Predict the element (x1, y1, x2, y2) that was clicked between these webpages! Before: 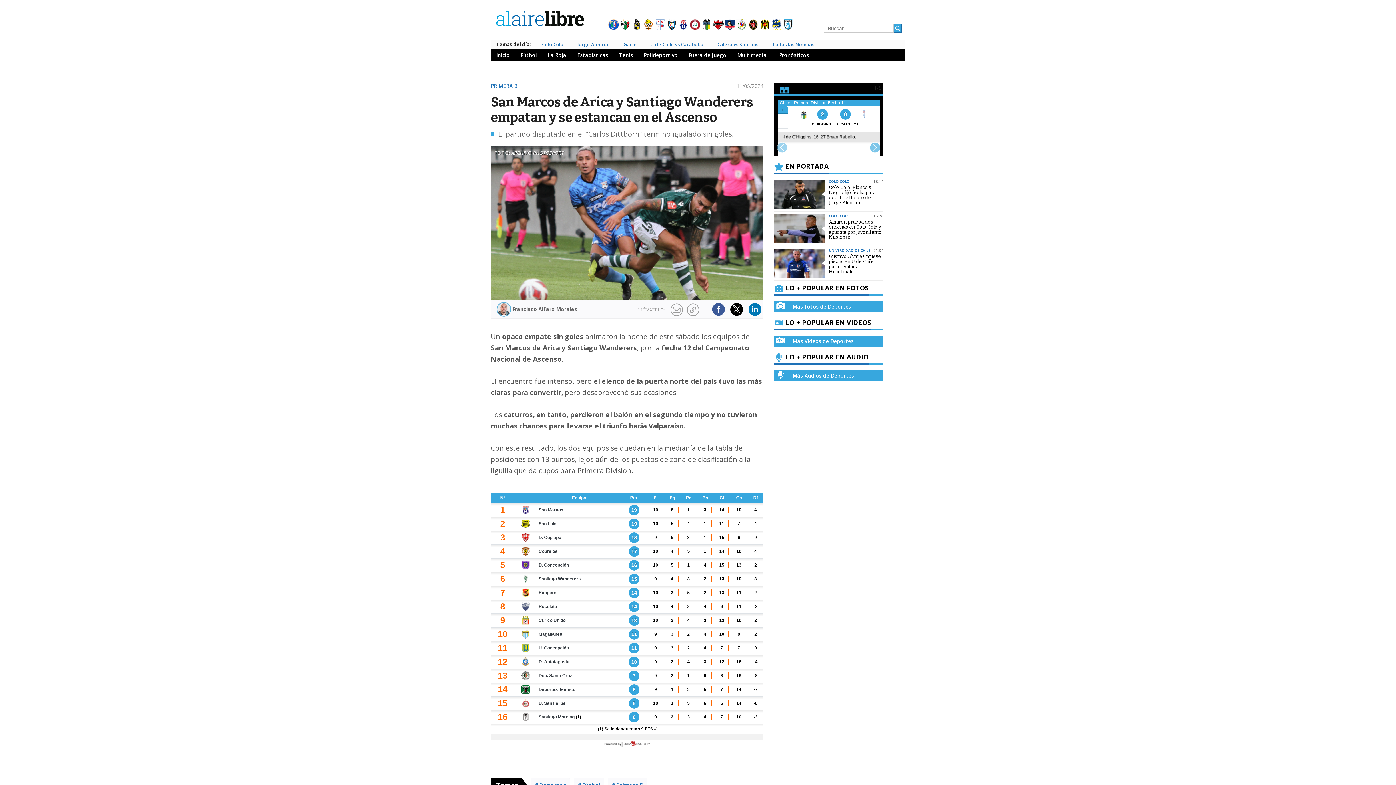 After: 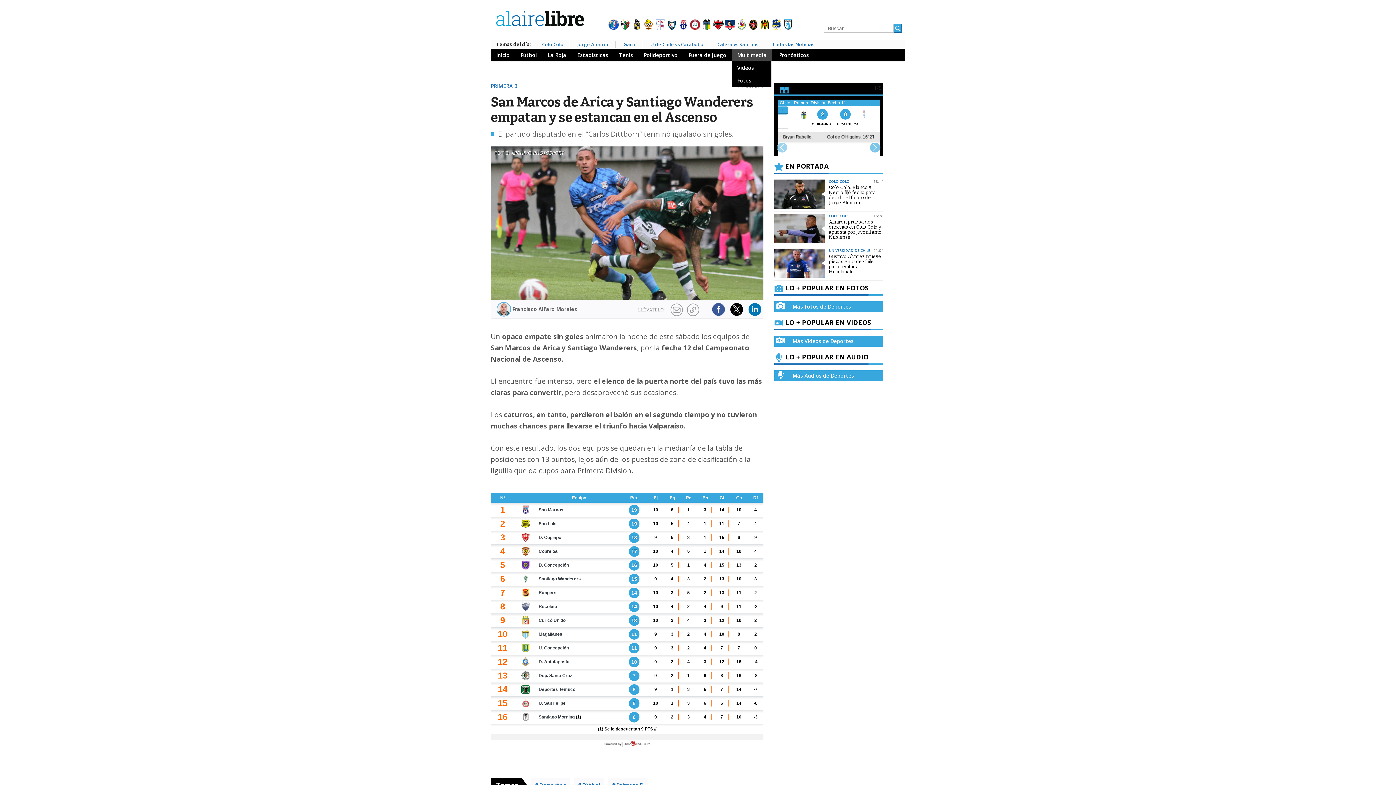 Action: label: Multimedia bbox: (732, 48, 772, 61)